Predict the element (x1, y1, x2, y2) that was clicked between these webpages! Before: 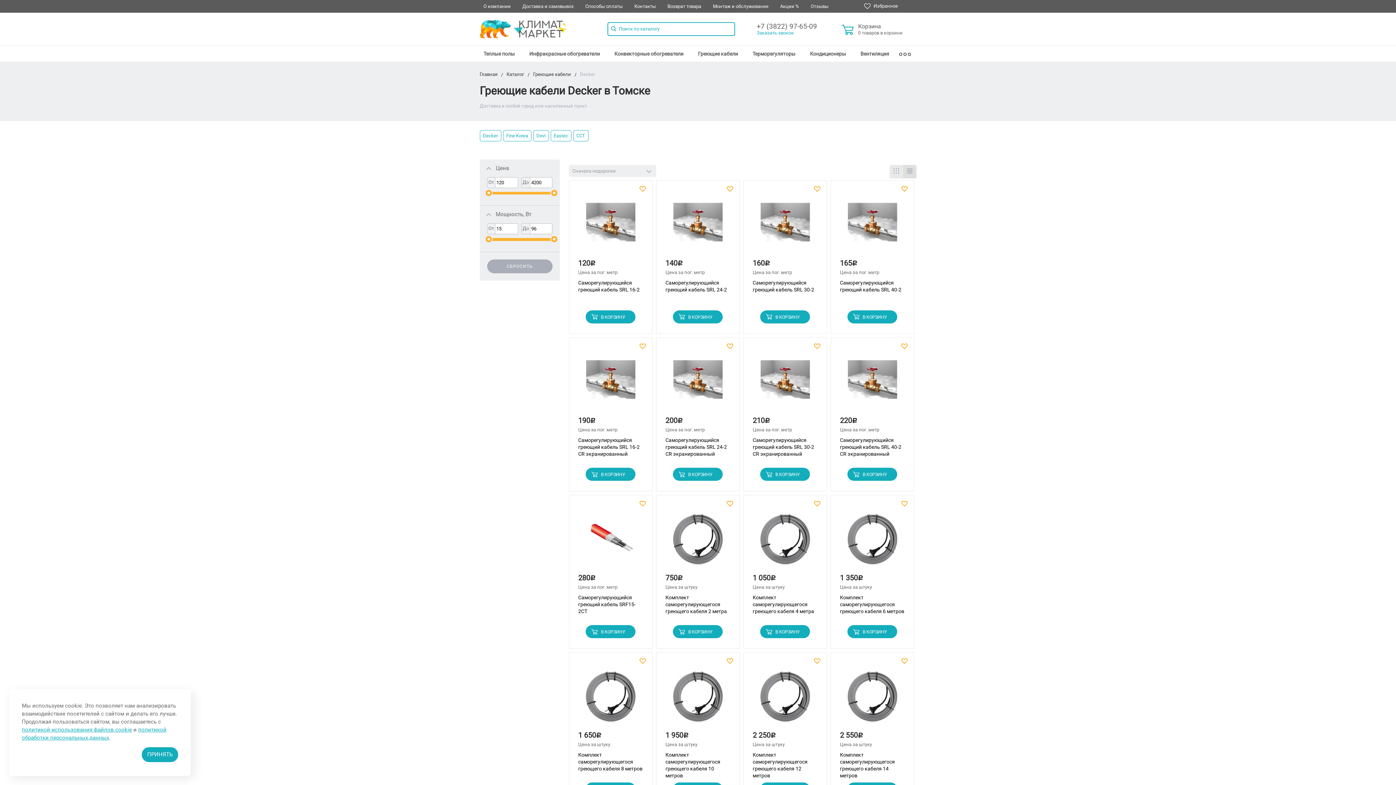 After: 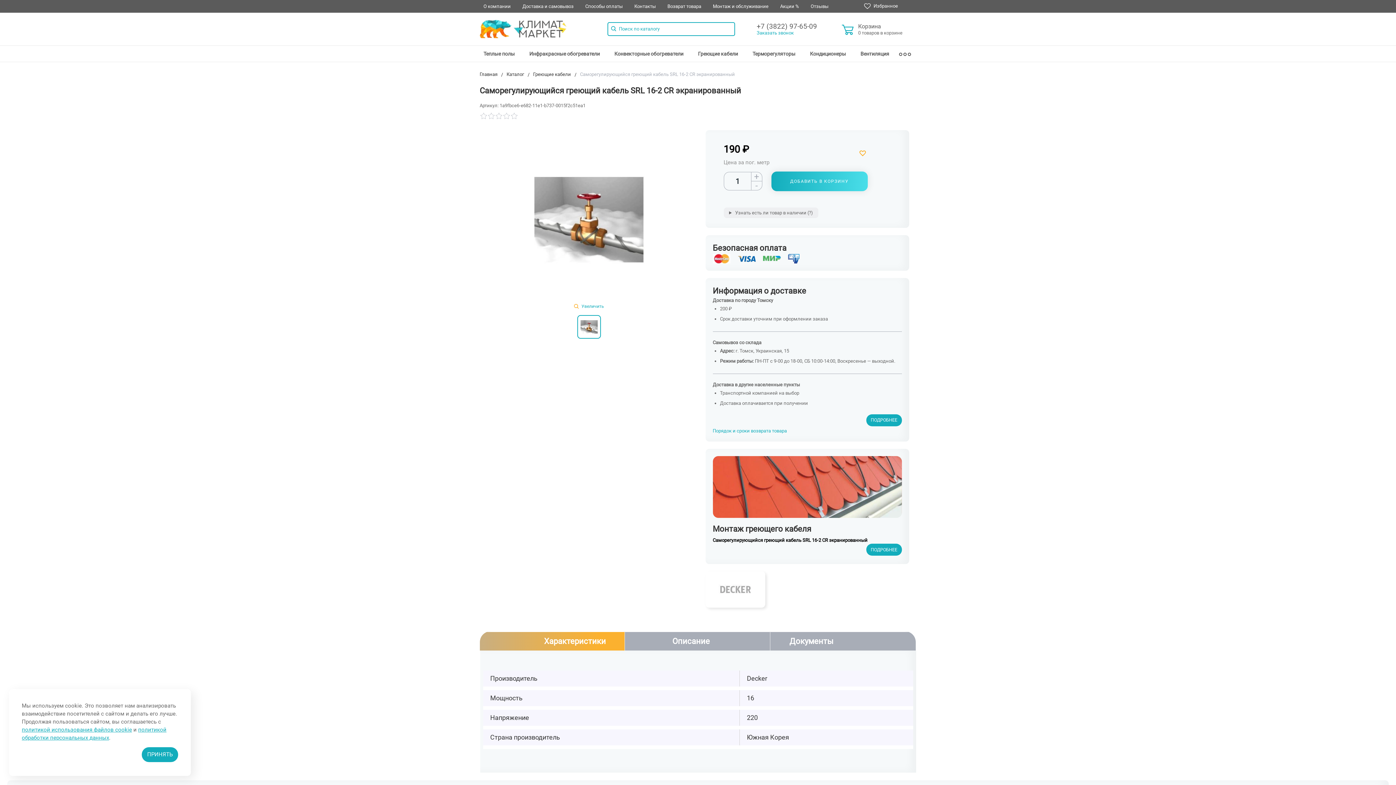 Action: bbox: (578, 380, 643, 385)